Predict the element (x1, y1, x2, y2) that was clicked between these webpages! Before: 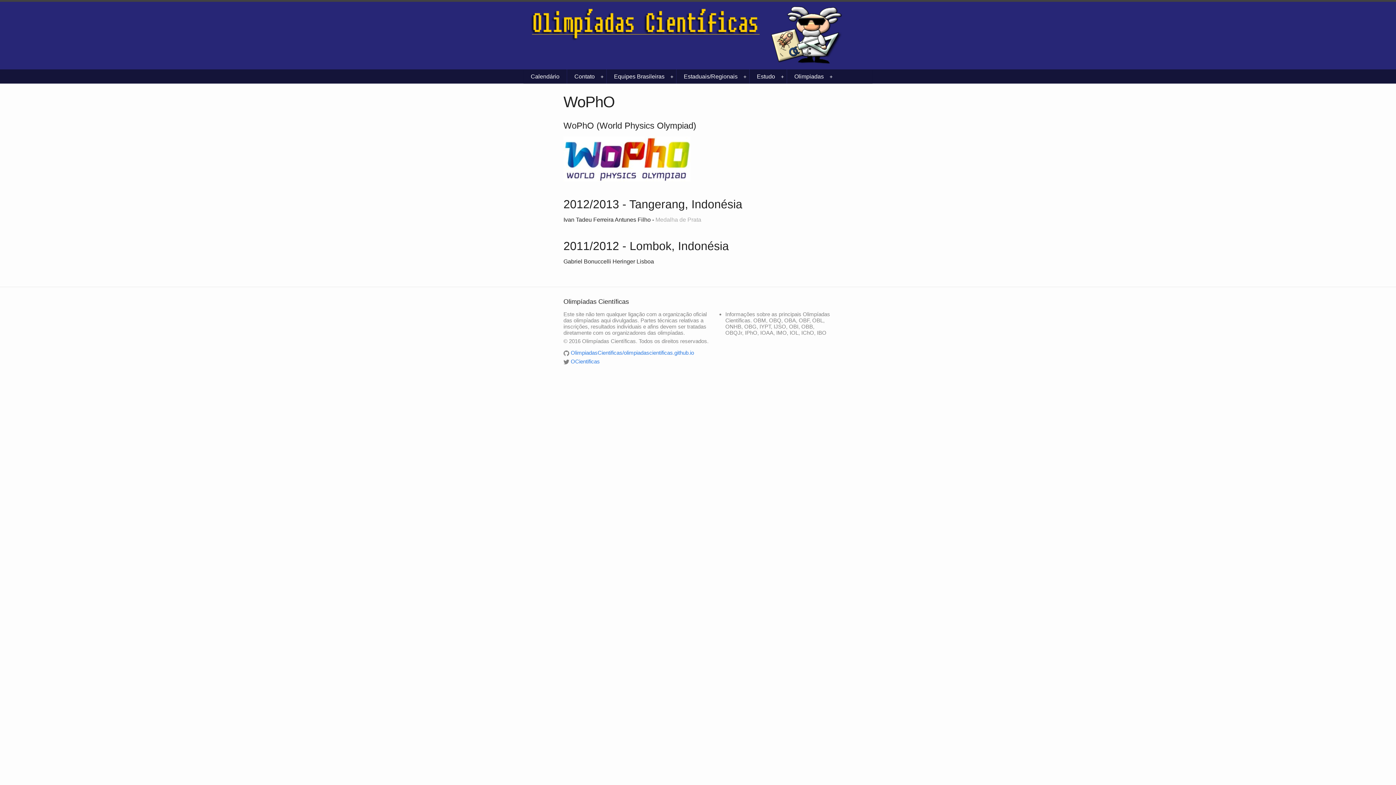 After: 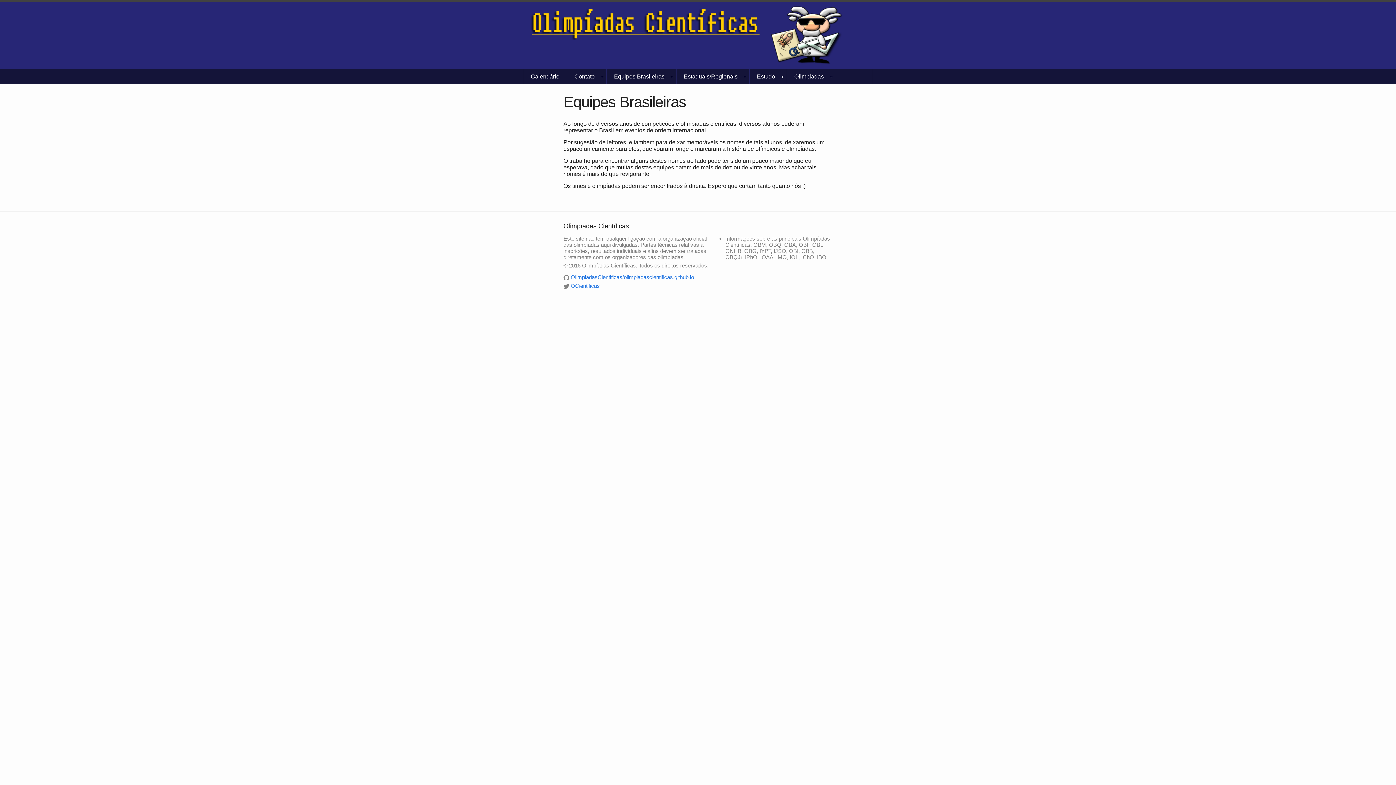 Action: bbox: (606, 69, 676, 83) label: +
Equipes Brasileiras